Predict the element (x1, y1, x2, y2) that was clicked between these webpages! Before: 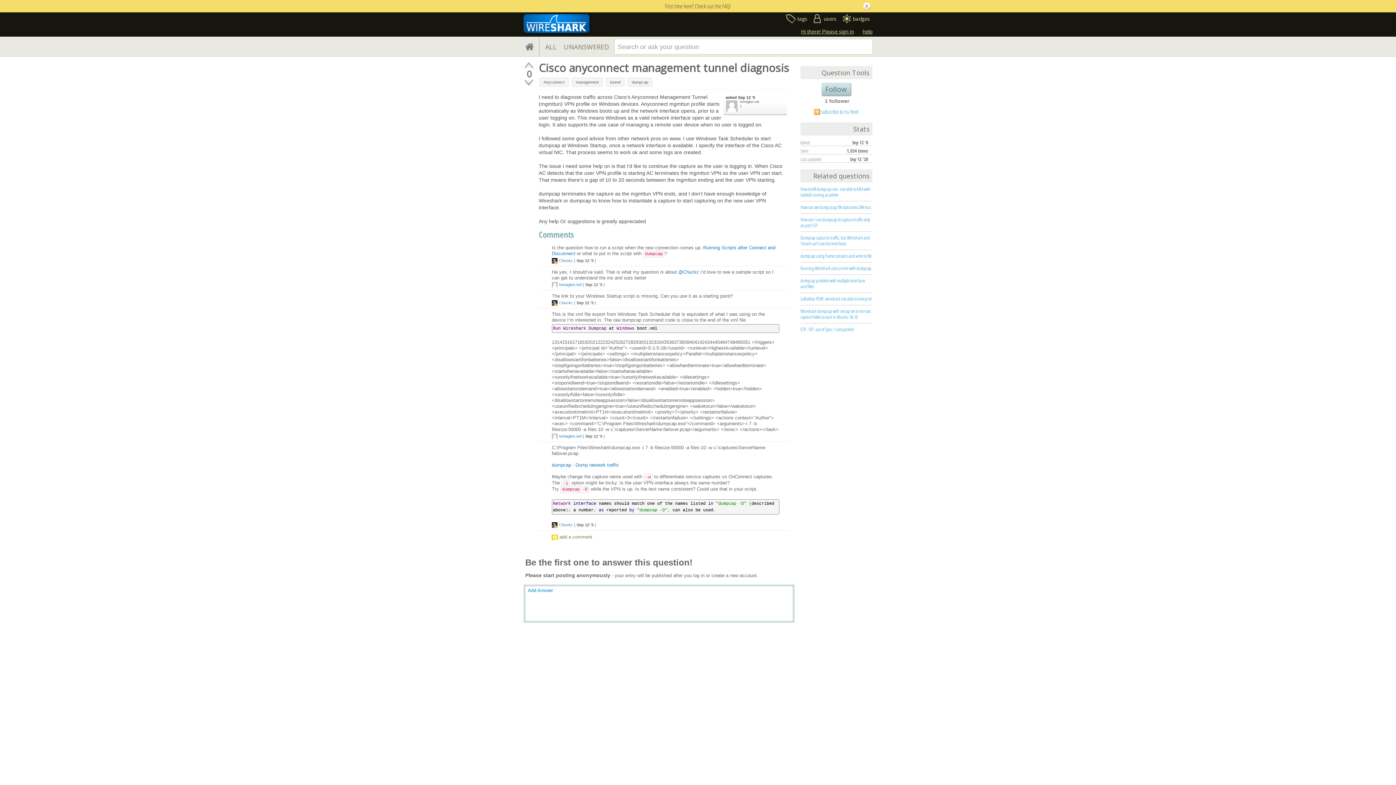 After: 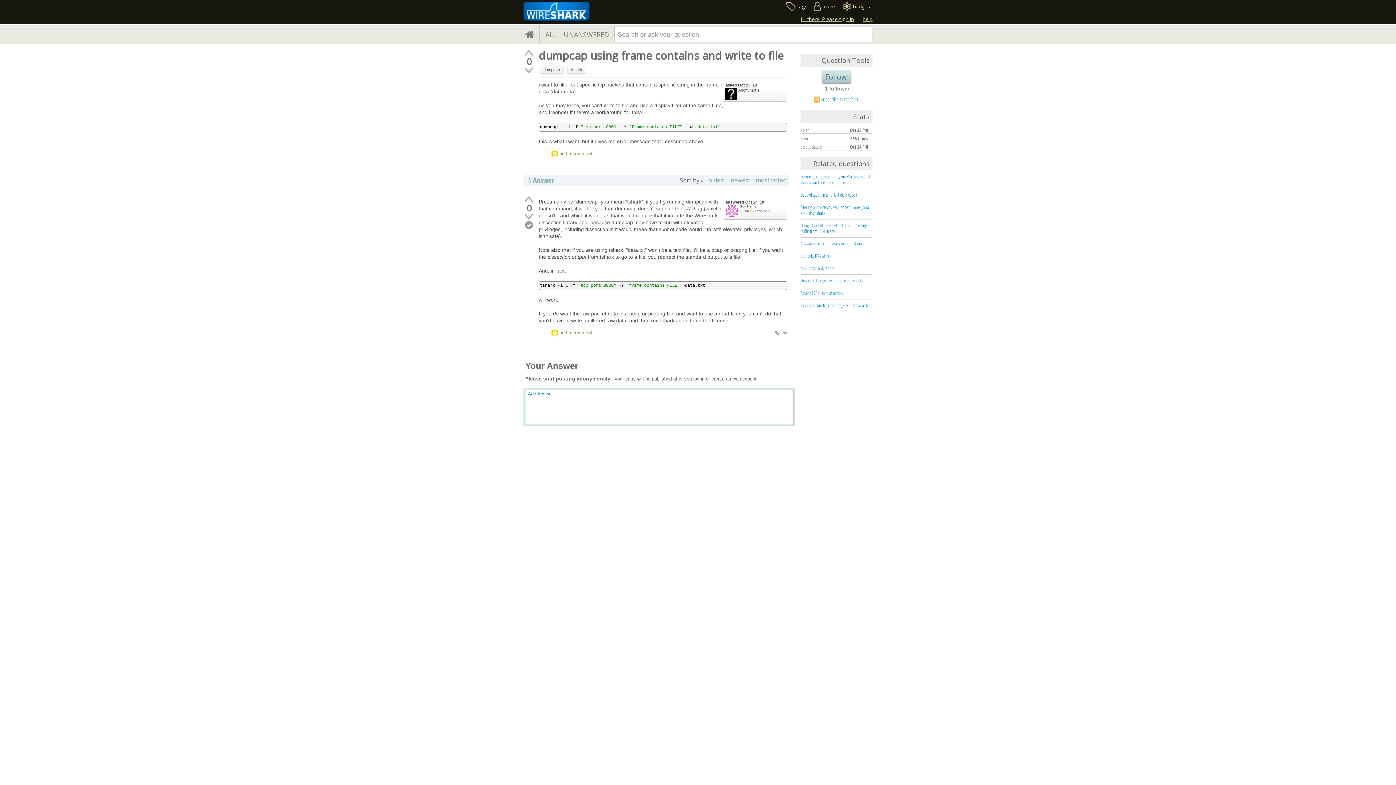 Action: label: dumpcap using frame contains and write to file bbox: (800, 252, 872, 259)